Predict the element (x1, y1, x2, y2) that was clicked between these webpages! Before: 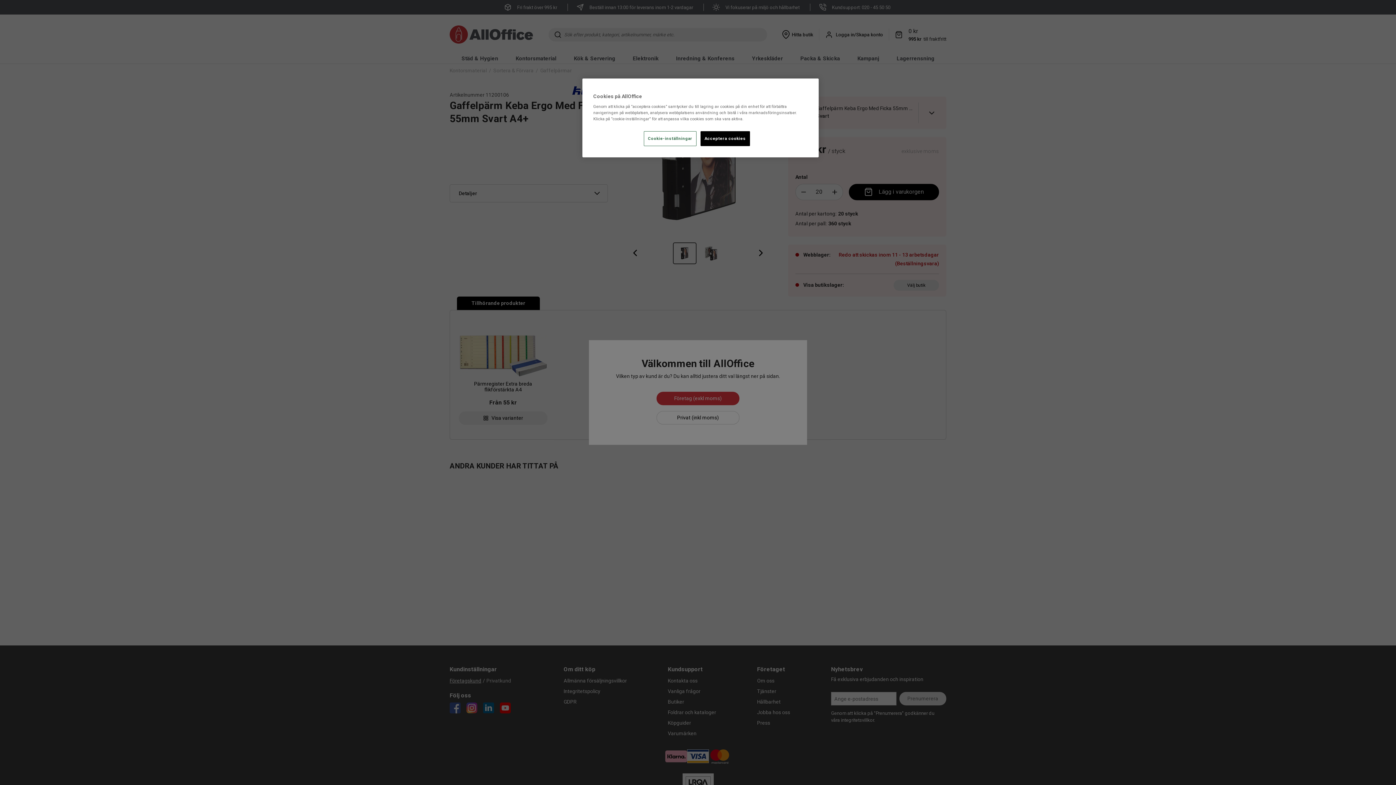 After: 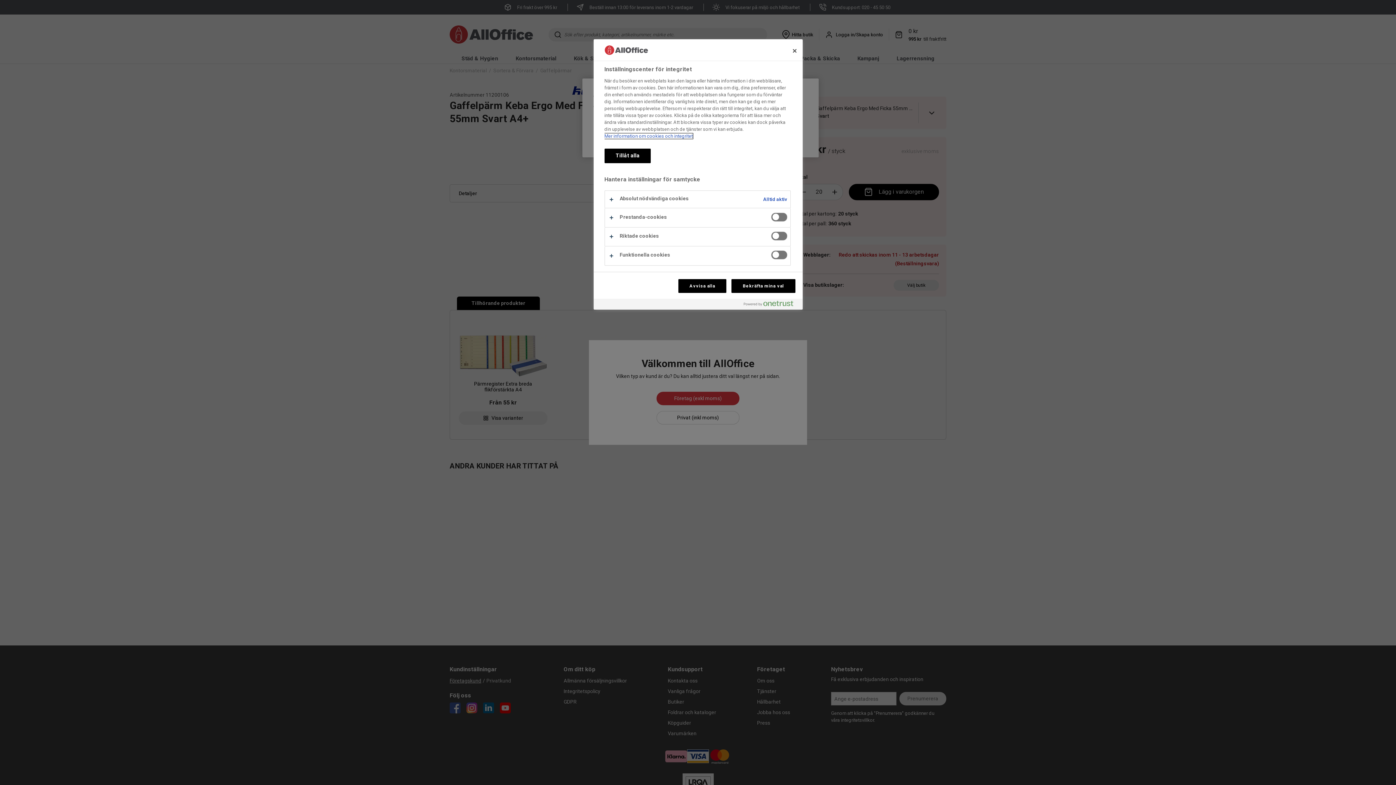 Action: bbox: (644, 131, 696, 146) label: Cookie-inställningar